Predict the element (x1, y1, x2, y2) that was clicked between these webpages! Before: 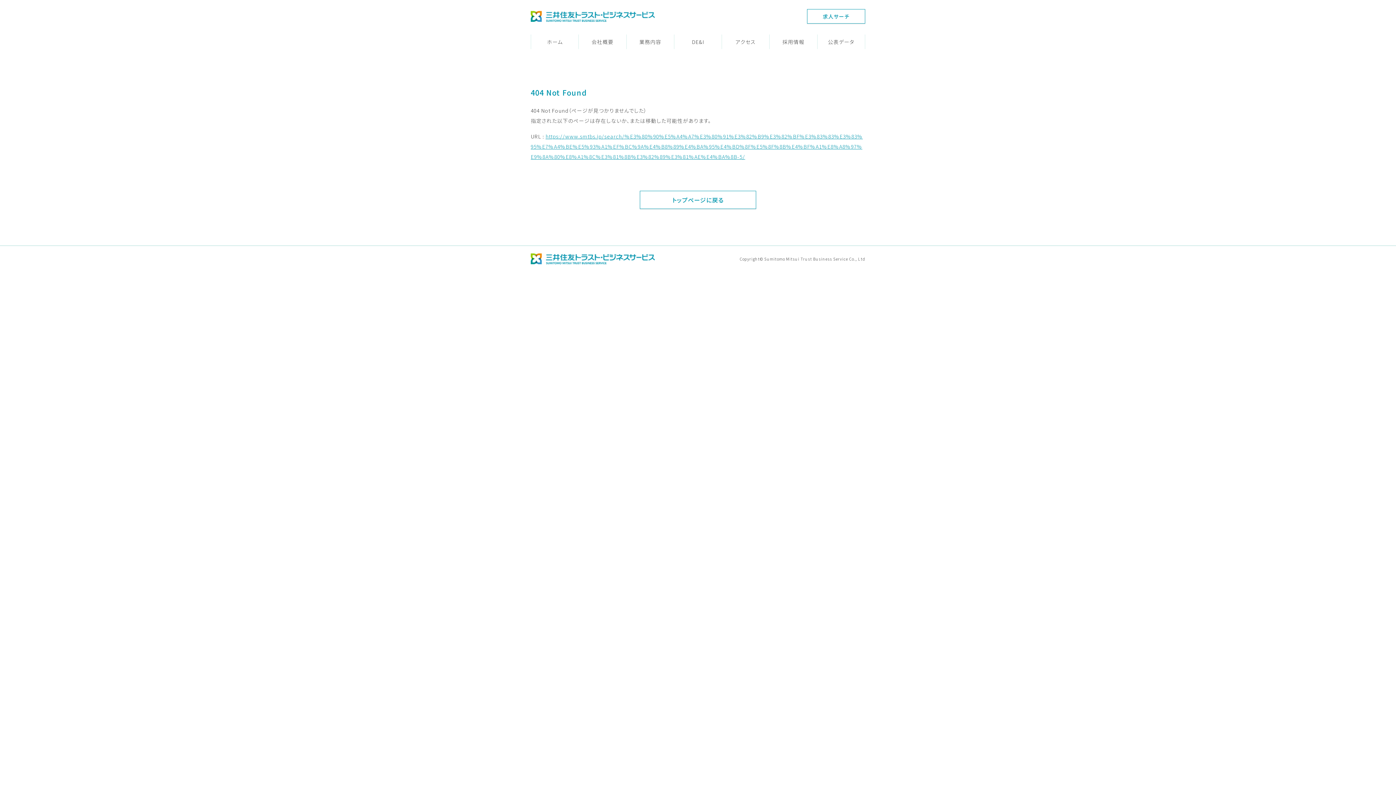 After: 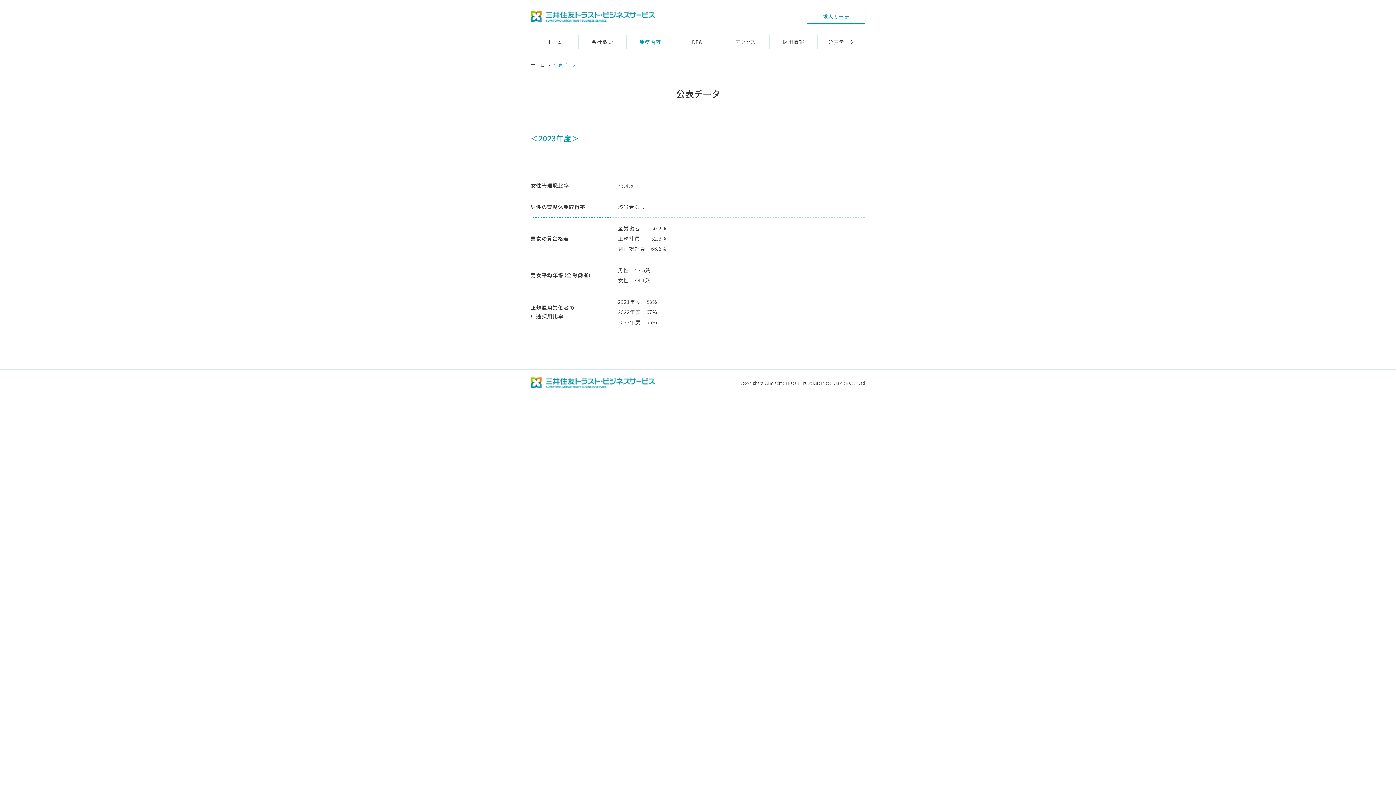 Action: bbox: (817, 34, 865, 49) label: 公表データ